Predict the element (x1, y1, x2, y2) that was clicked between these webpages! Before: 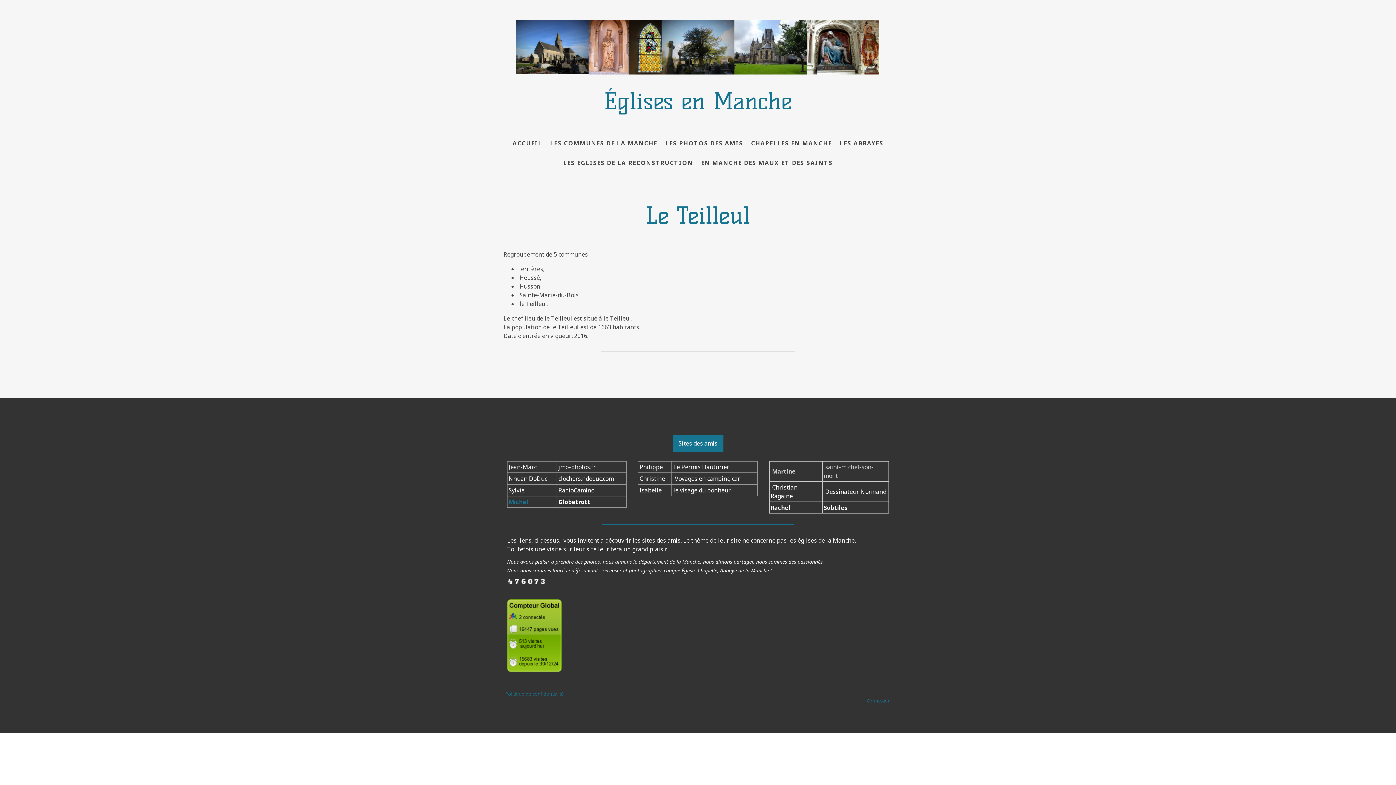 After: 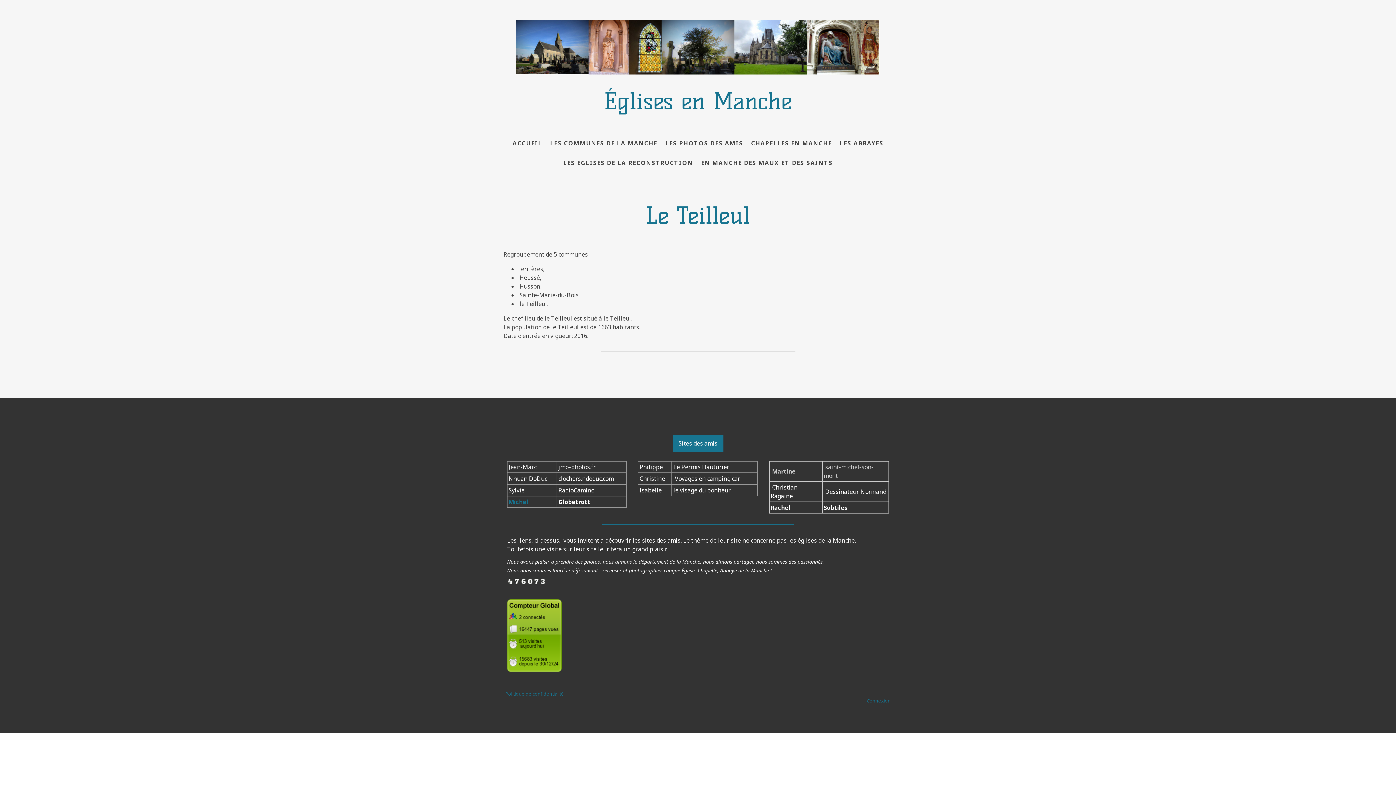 Action: label: jmb-photos.fr bbox: (558, 463, 596, 471)